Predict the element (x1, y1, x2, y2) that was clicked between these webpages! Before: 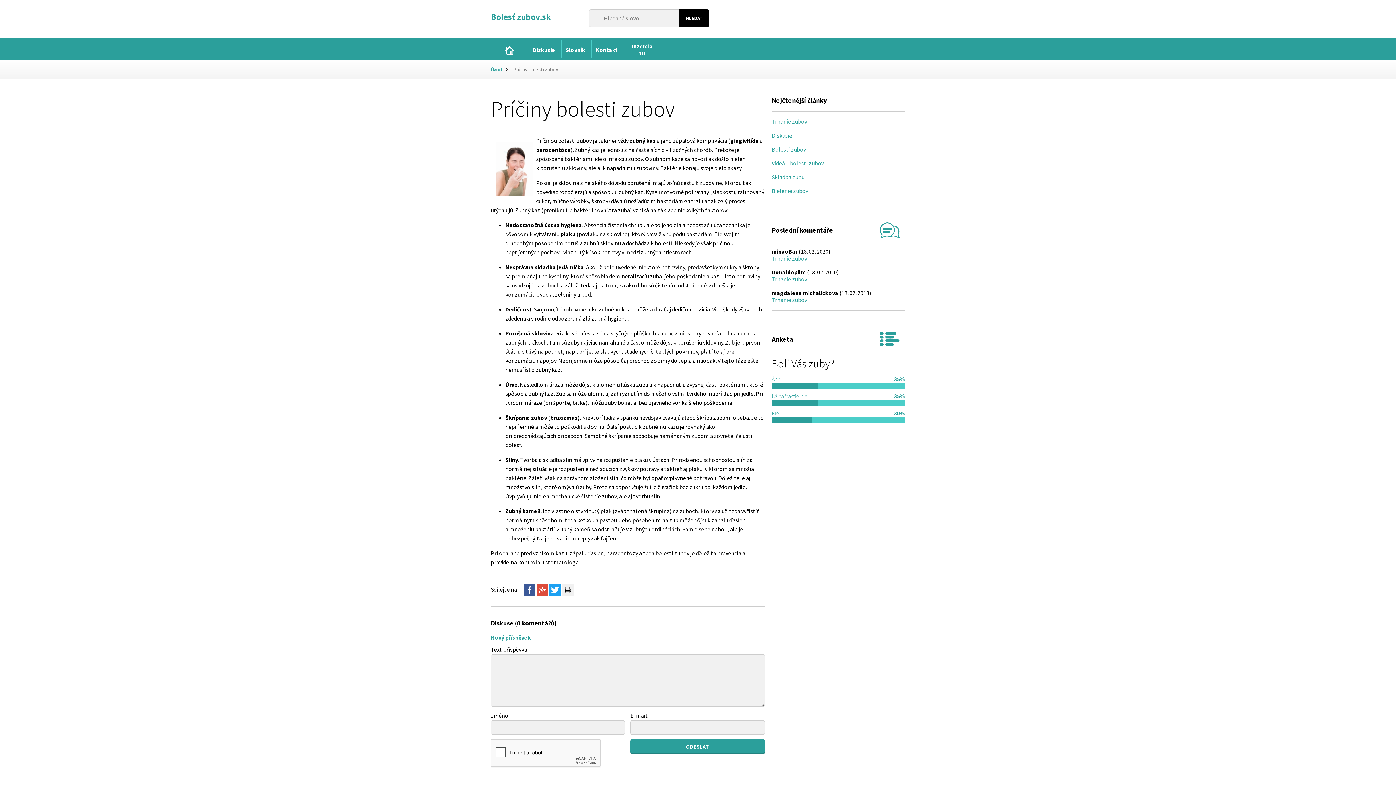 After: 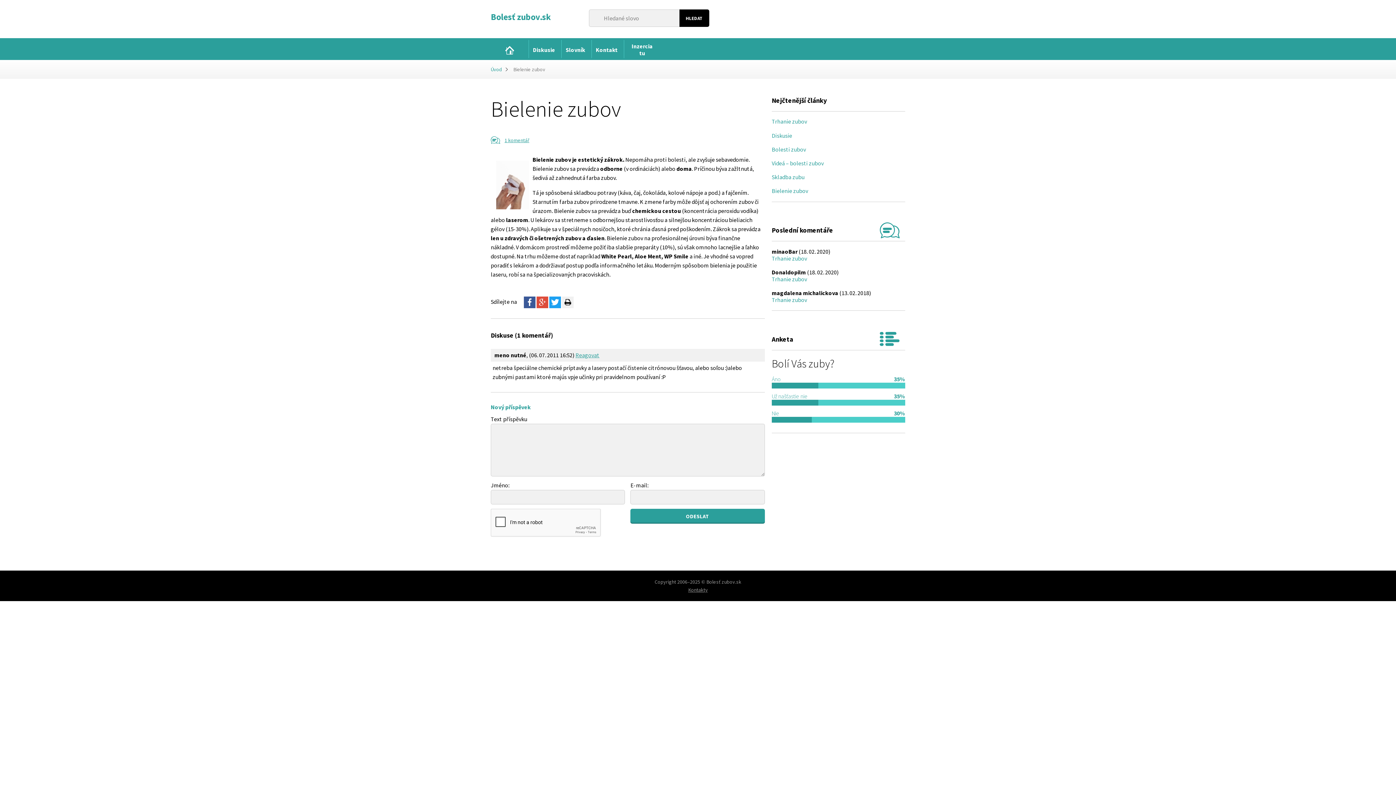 Action: bbox: (771, 187, 808, 194) label: Bielenie zubov